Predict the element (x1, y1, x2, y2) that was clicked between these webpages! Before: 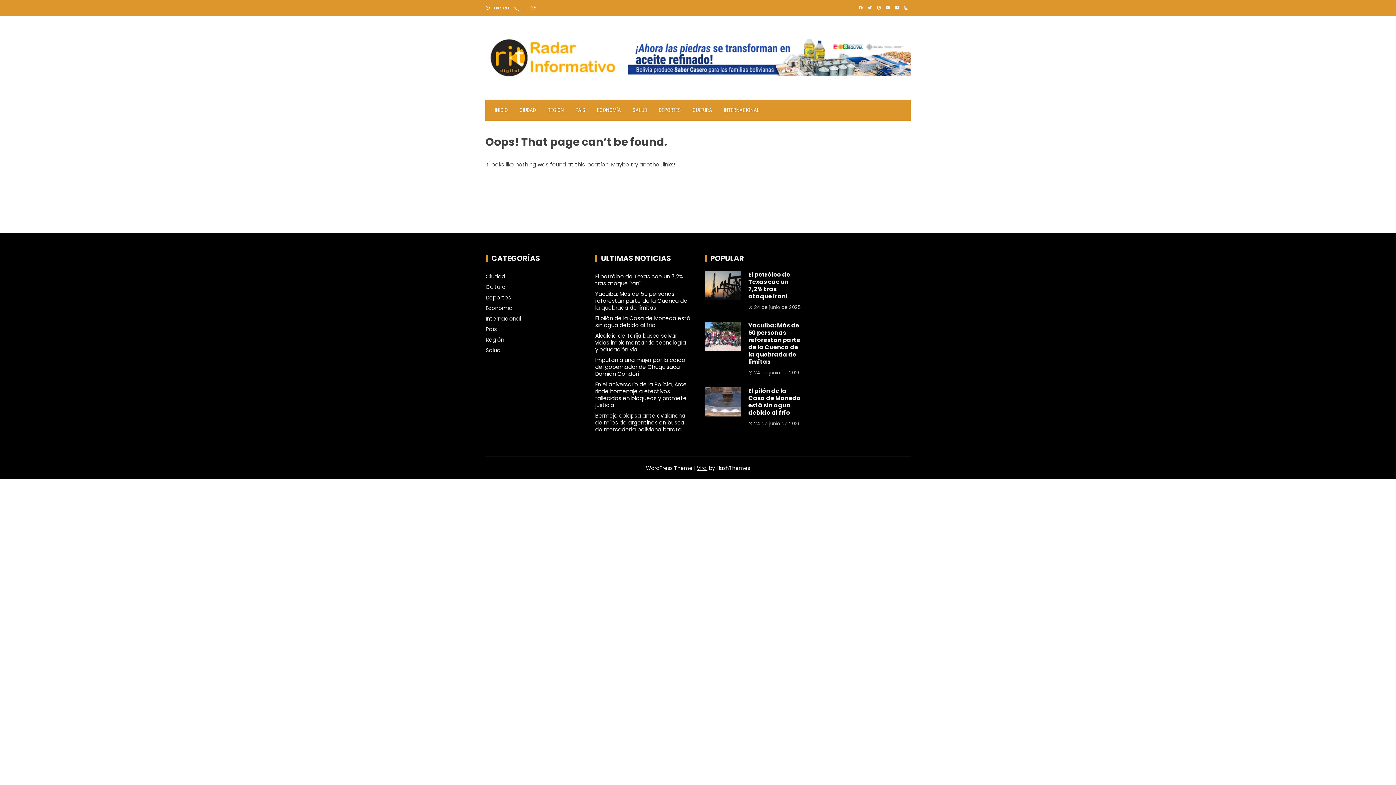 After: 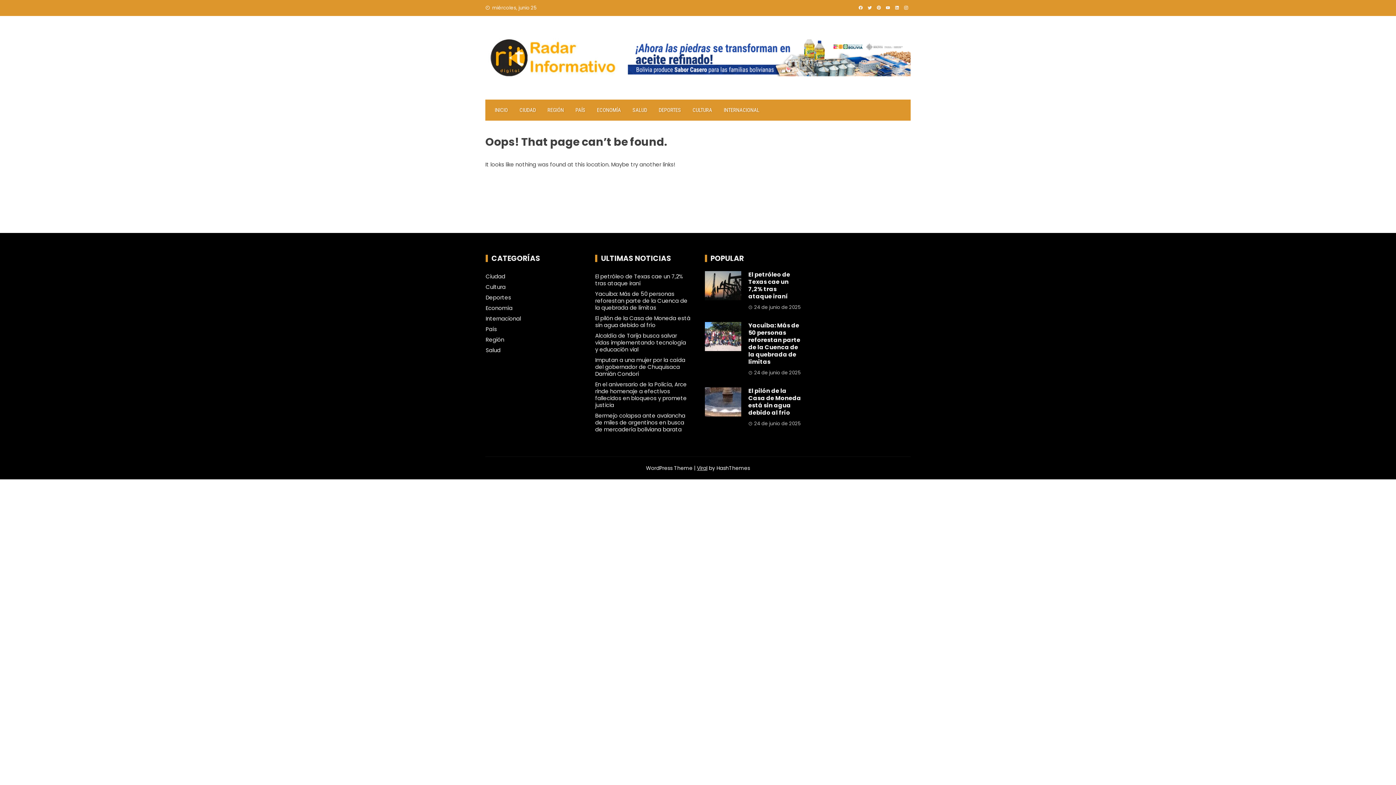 Action: bbox: (901, 4, 910, 11)